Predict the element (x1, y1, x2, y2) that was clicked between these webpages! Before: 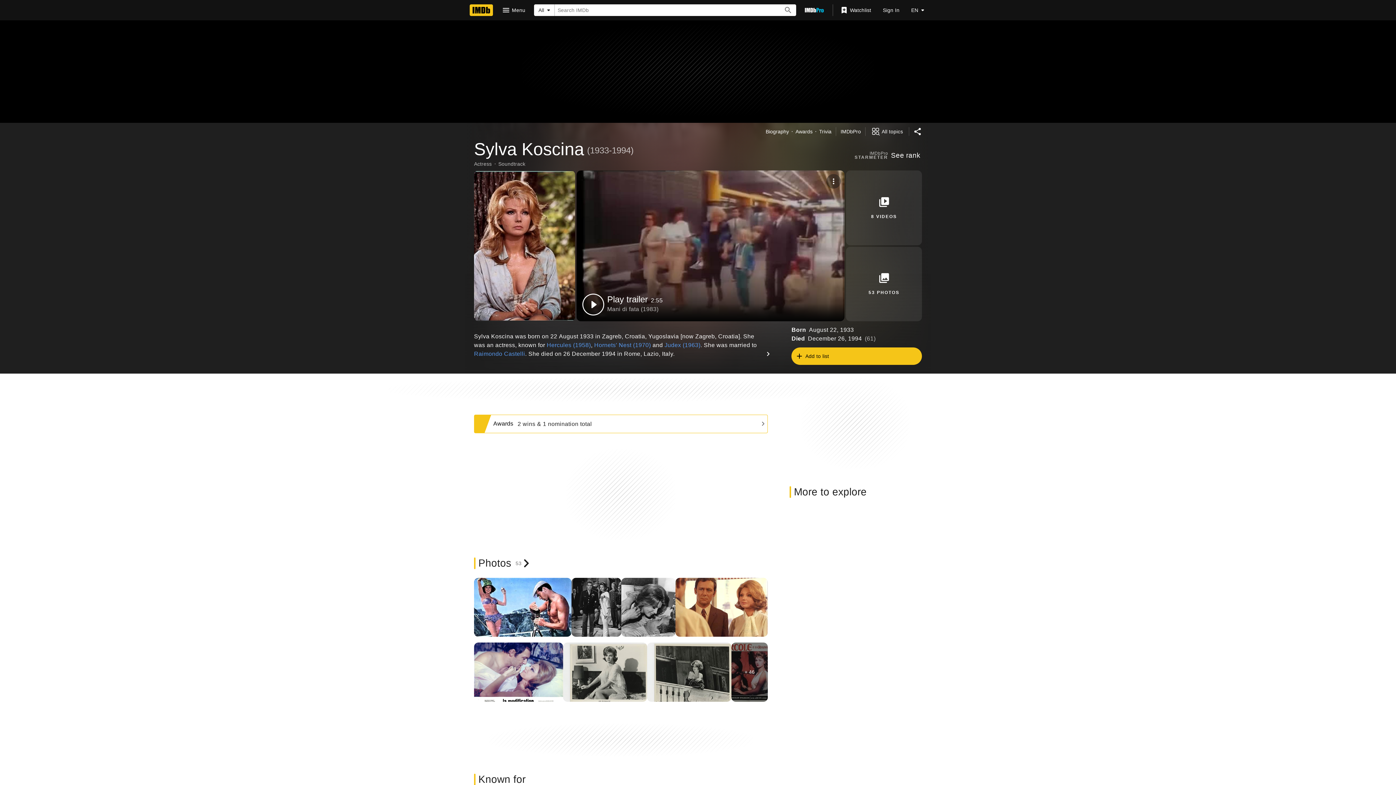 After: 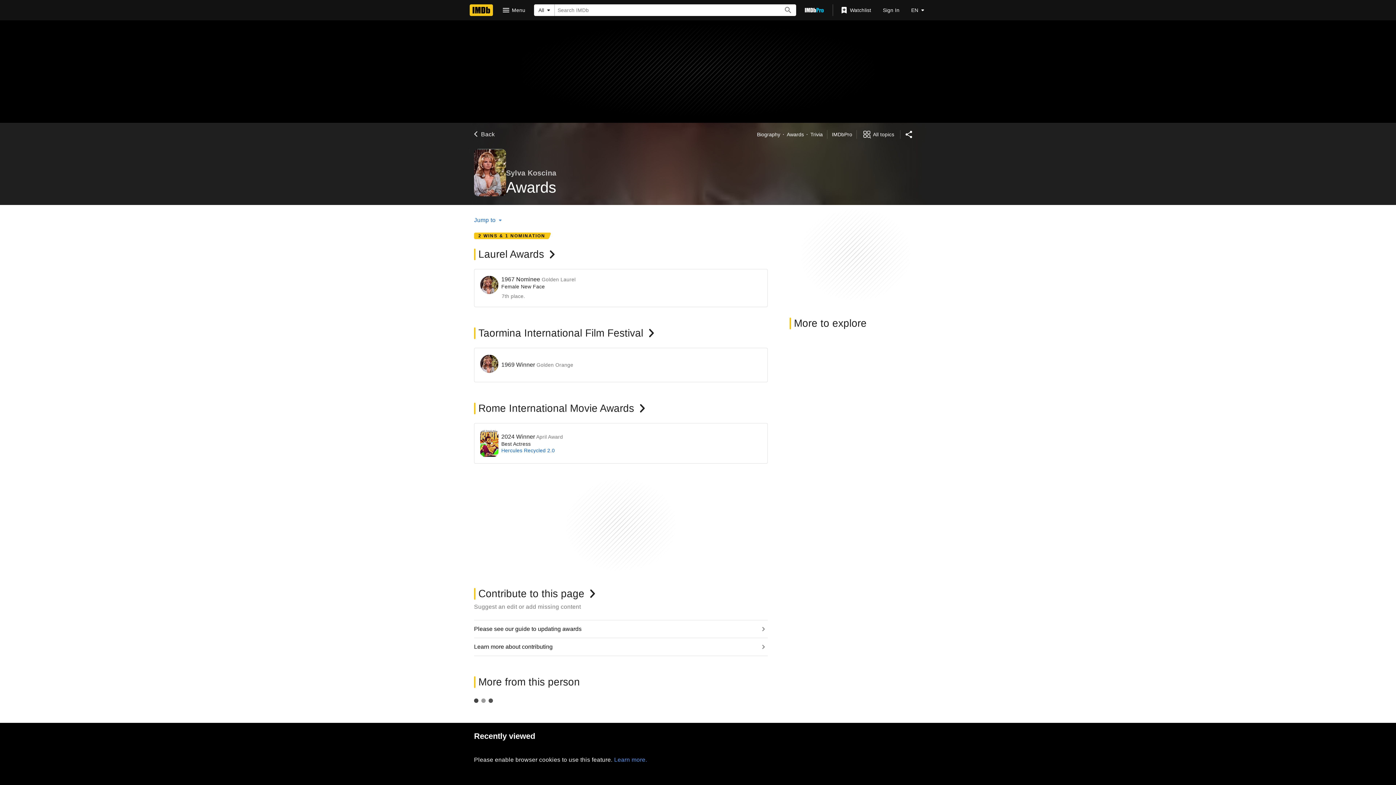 Action: label: Awards bbox: (795, 128, 812, 135)